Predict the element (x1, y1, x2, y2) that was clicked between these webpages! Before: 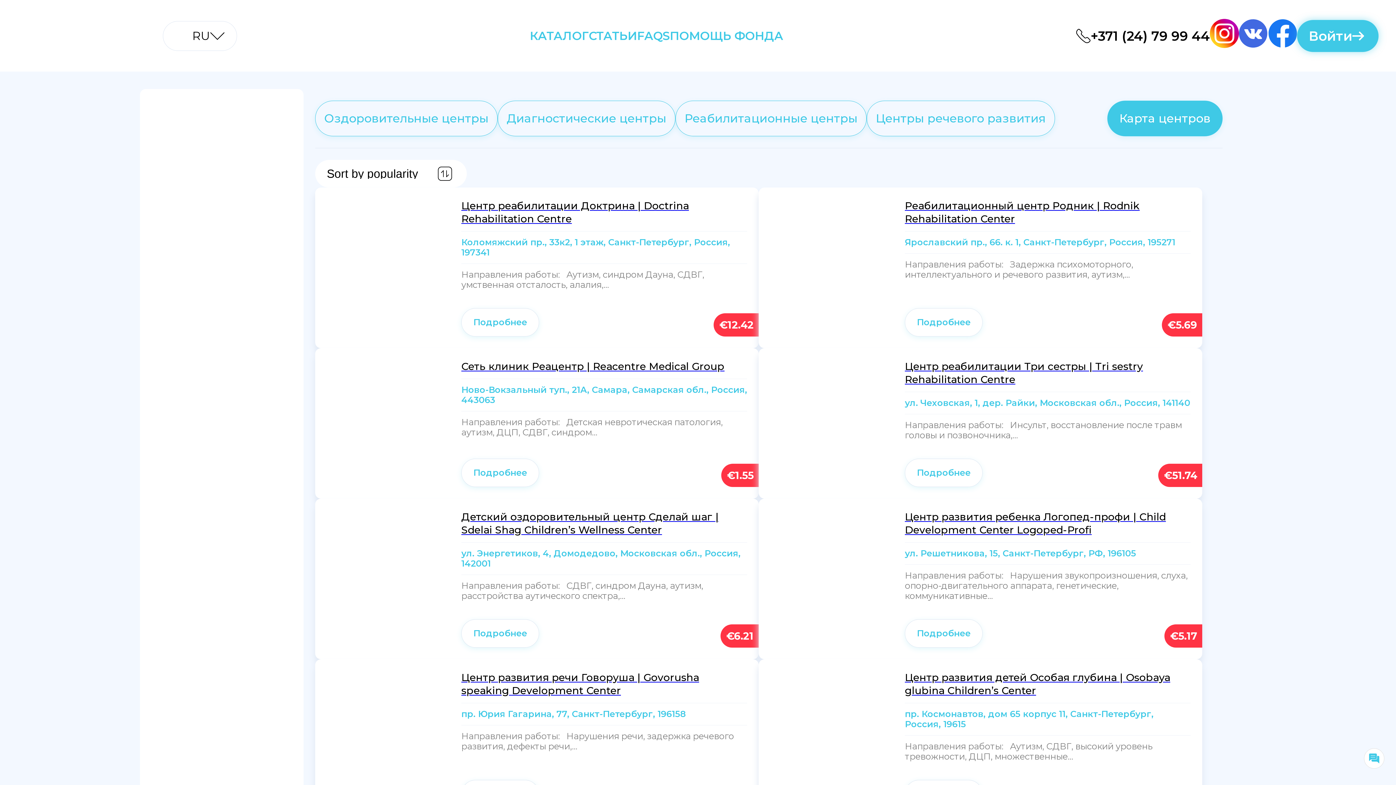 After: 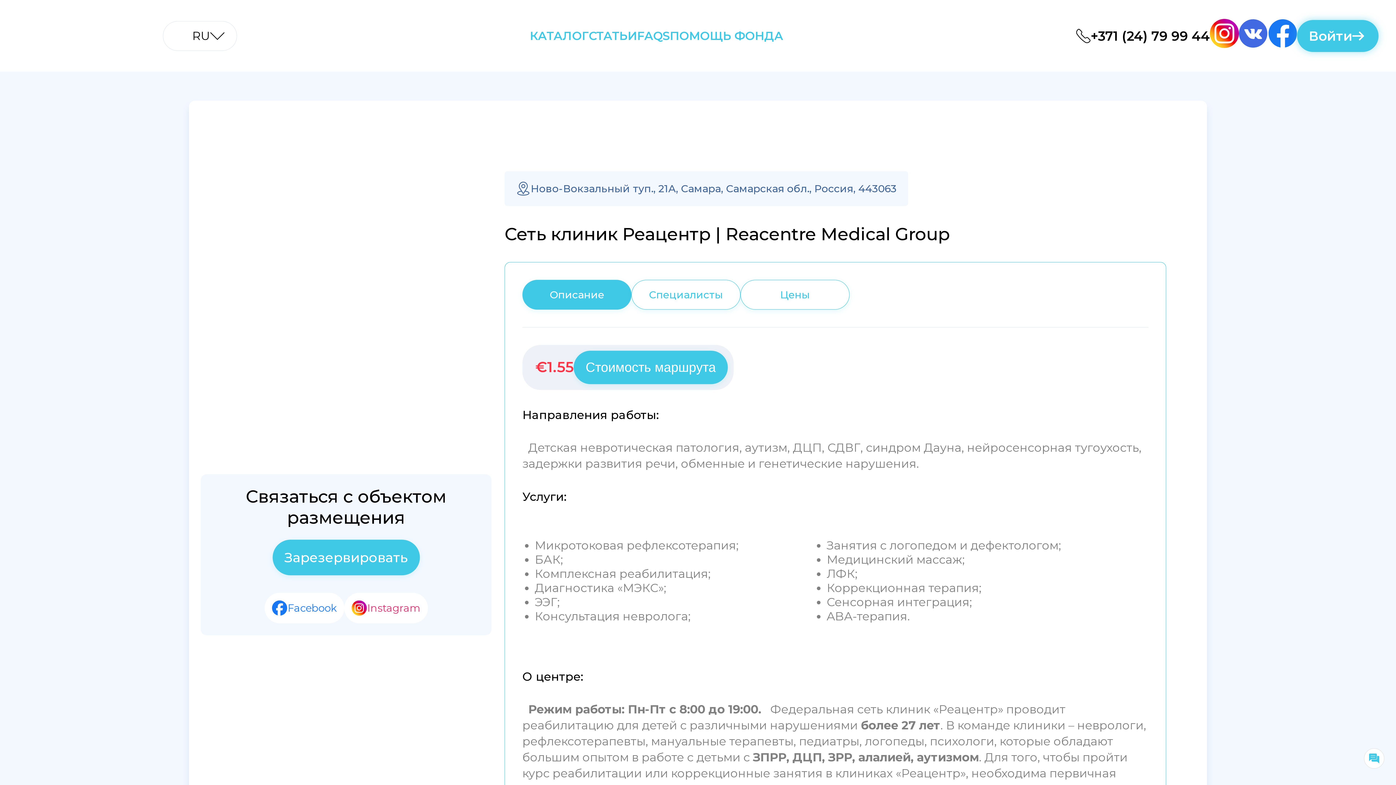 Action: bbox: (461, 360, 747, 379) label: Сеть клиник Реацентр | Reacentre Medical Group